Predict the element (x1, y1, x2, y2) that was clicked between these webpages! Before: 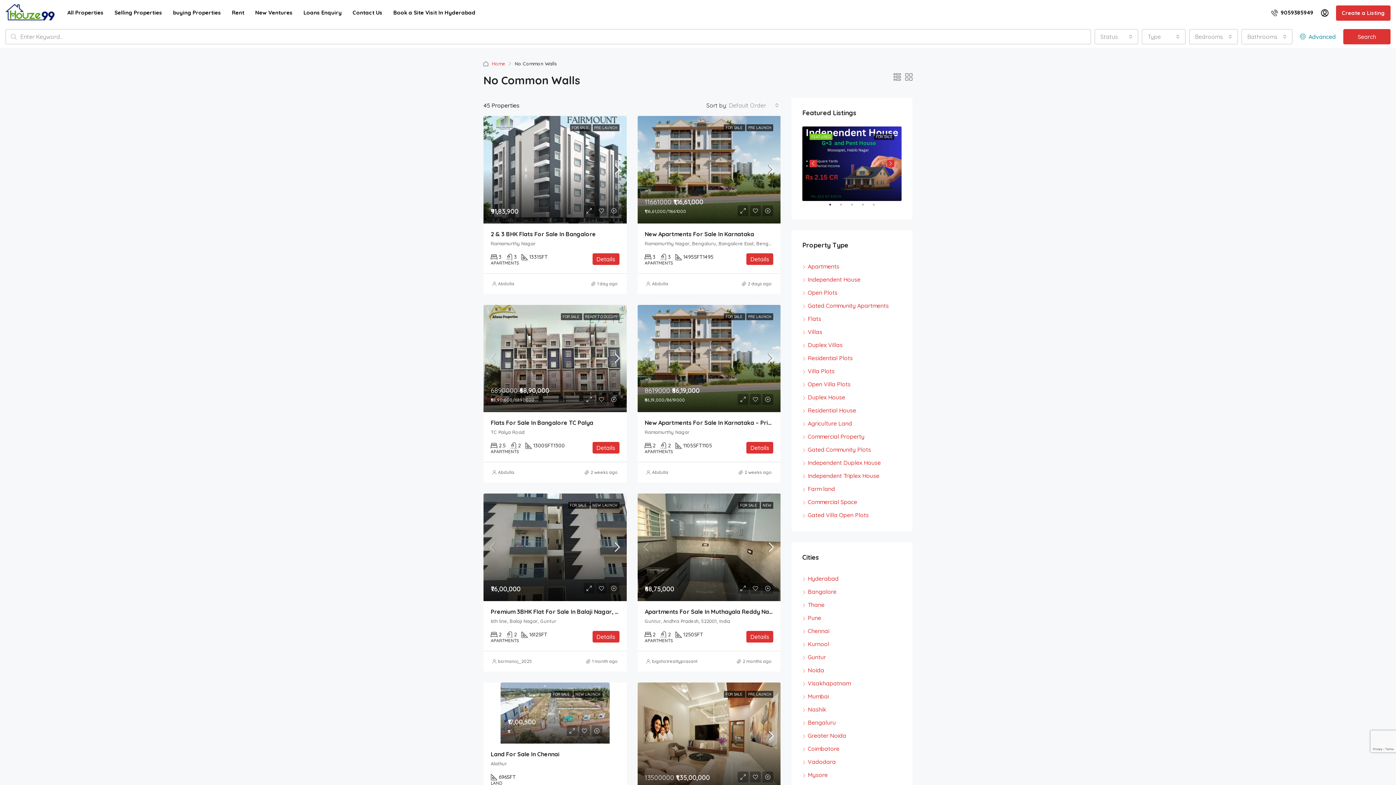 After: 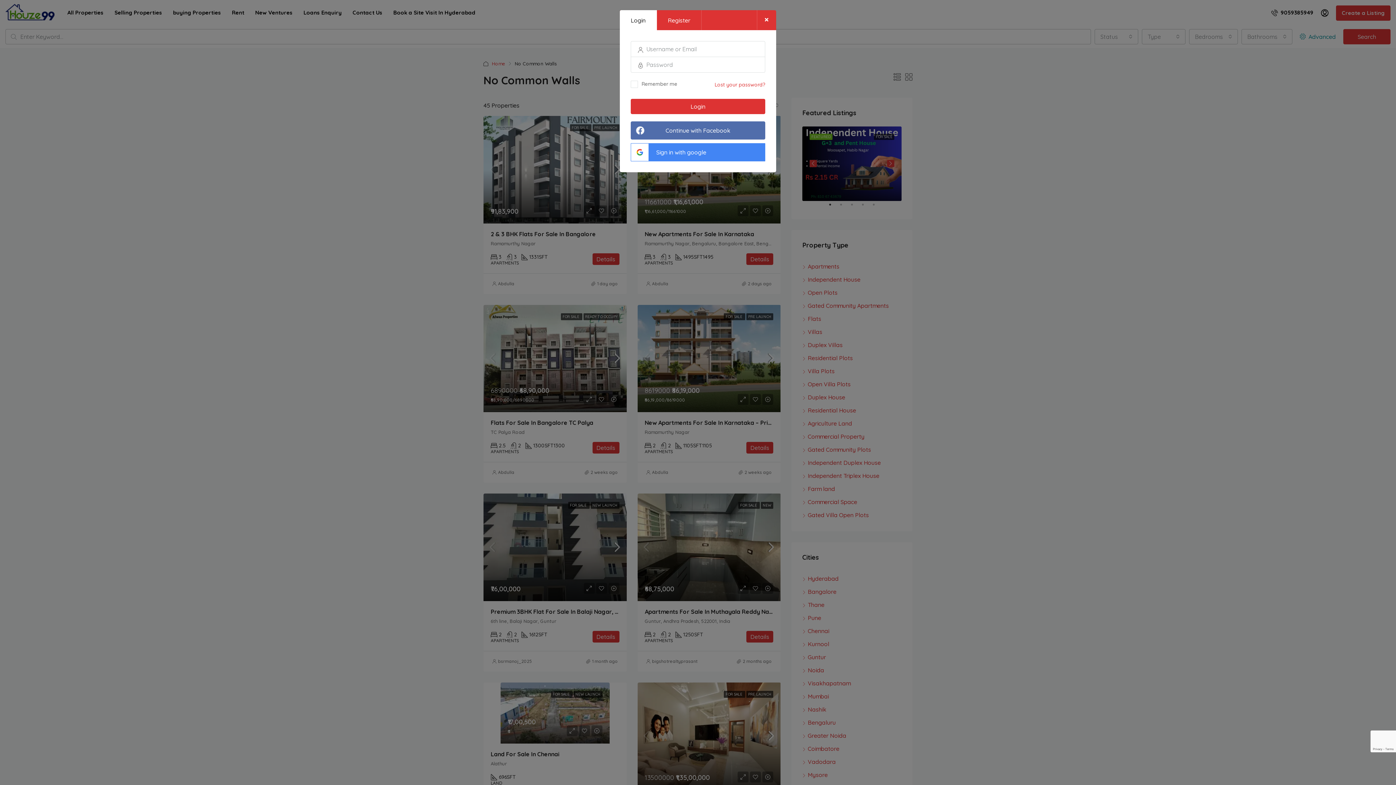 Action: bbox: (1317, 5, 1332, 20)